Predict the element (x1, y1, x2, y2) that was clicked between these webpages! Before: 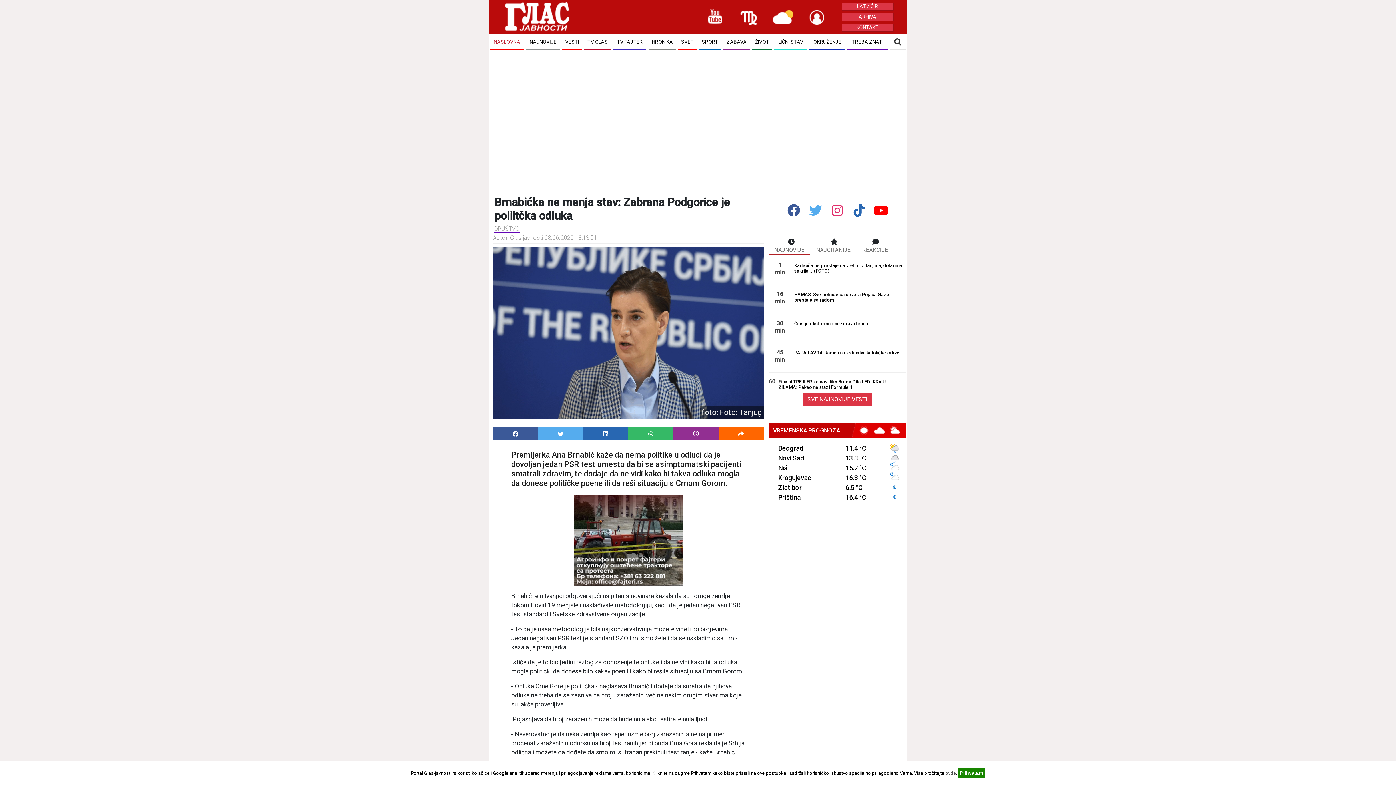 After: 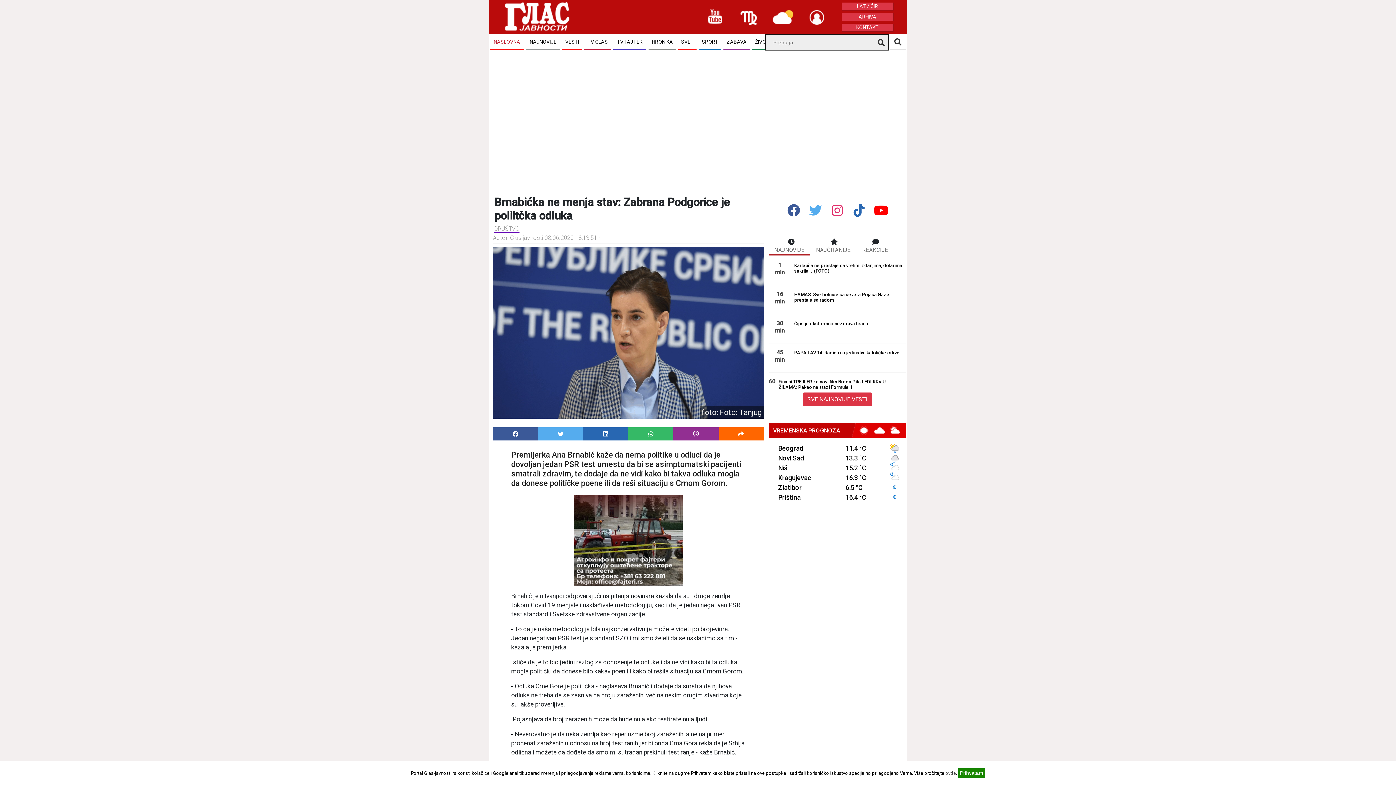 Action: bbox: (890, 34, 905, 49)